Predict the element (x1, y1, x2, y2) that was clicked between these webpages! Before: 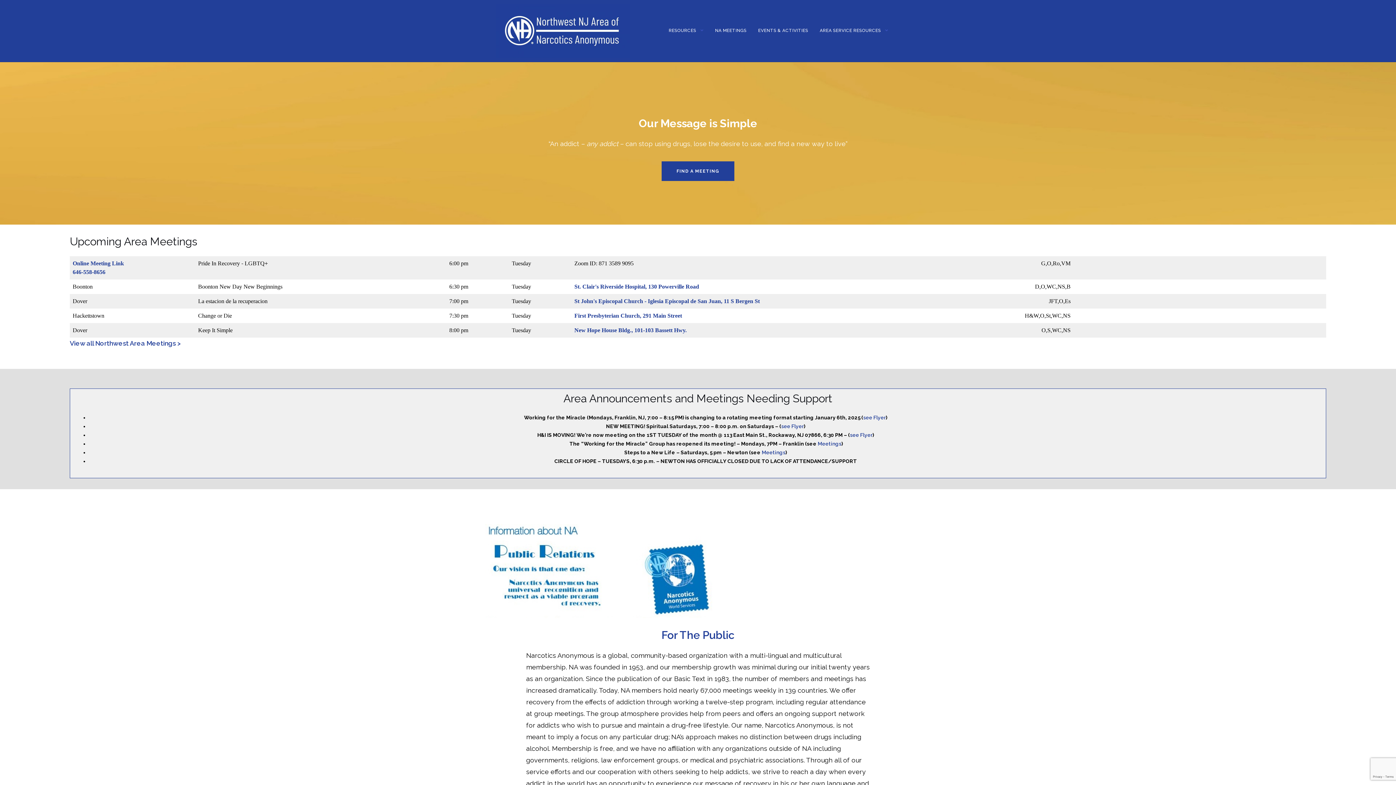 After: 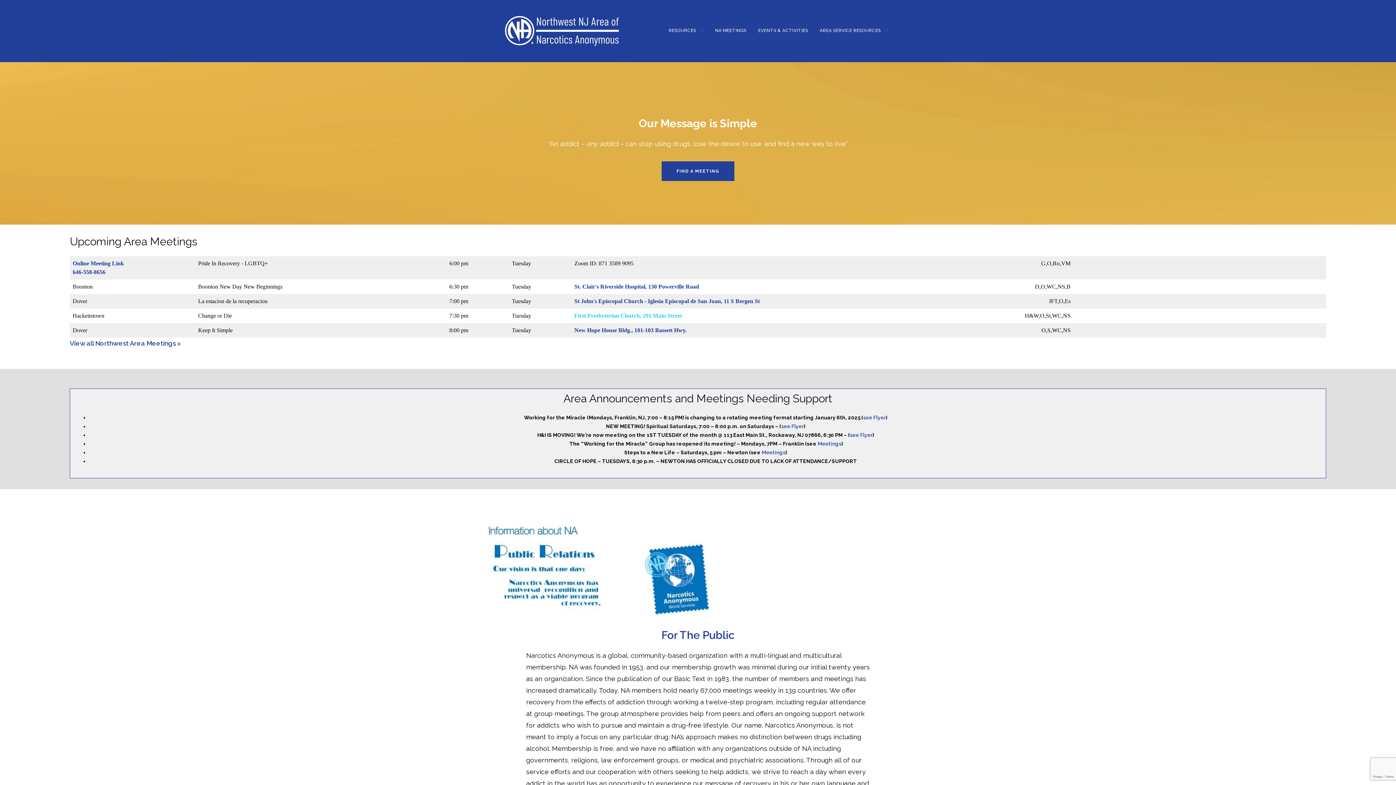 Action: bbox: (574, 312, 682, 318) label: First Presbyterian Church, 291 Main Street